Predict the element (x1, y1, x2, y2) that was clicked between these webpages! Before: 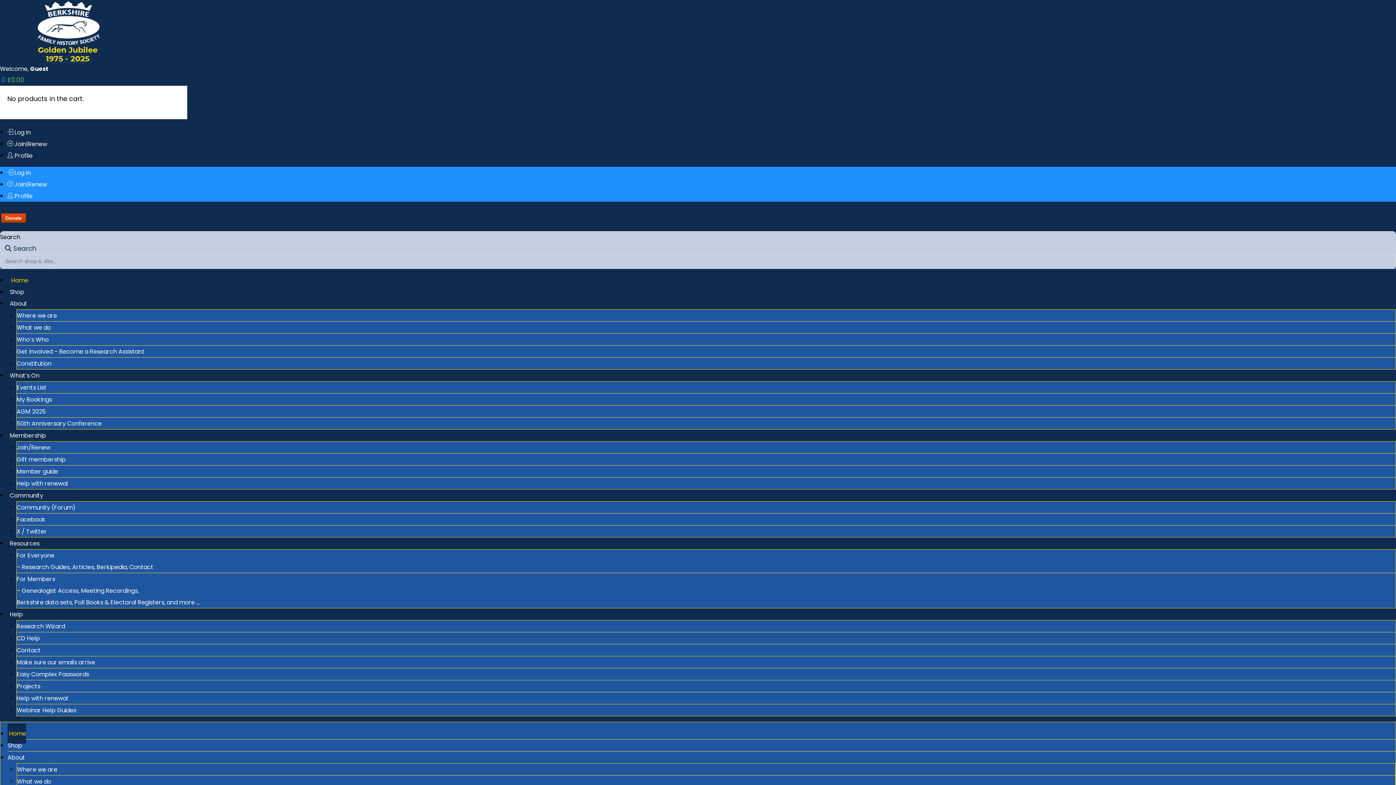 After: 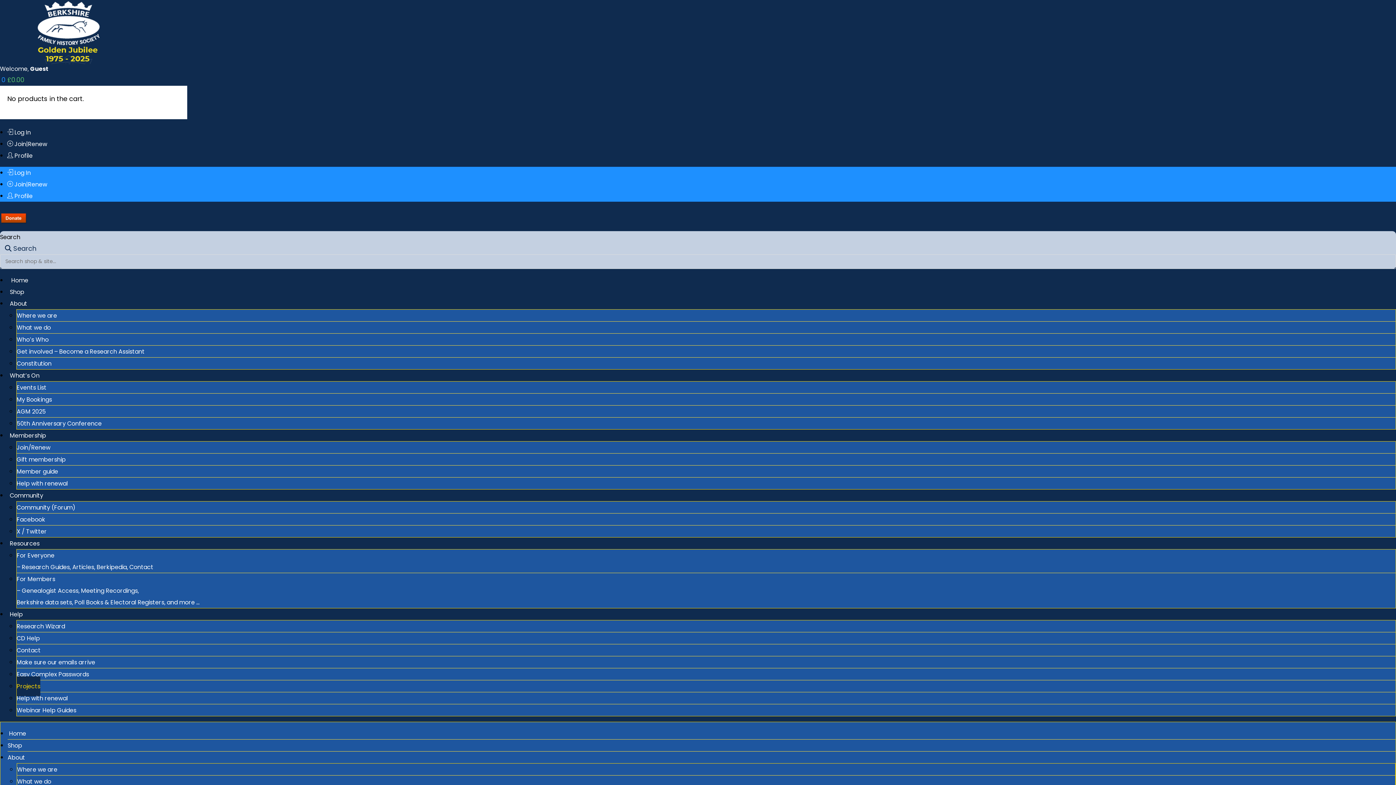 Action: label: Projects bbox: (16, 676, 40, 696)